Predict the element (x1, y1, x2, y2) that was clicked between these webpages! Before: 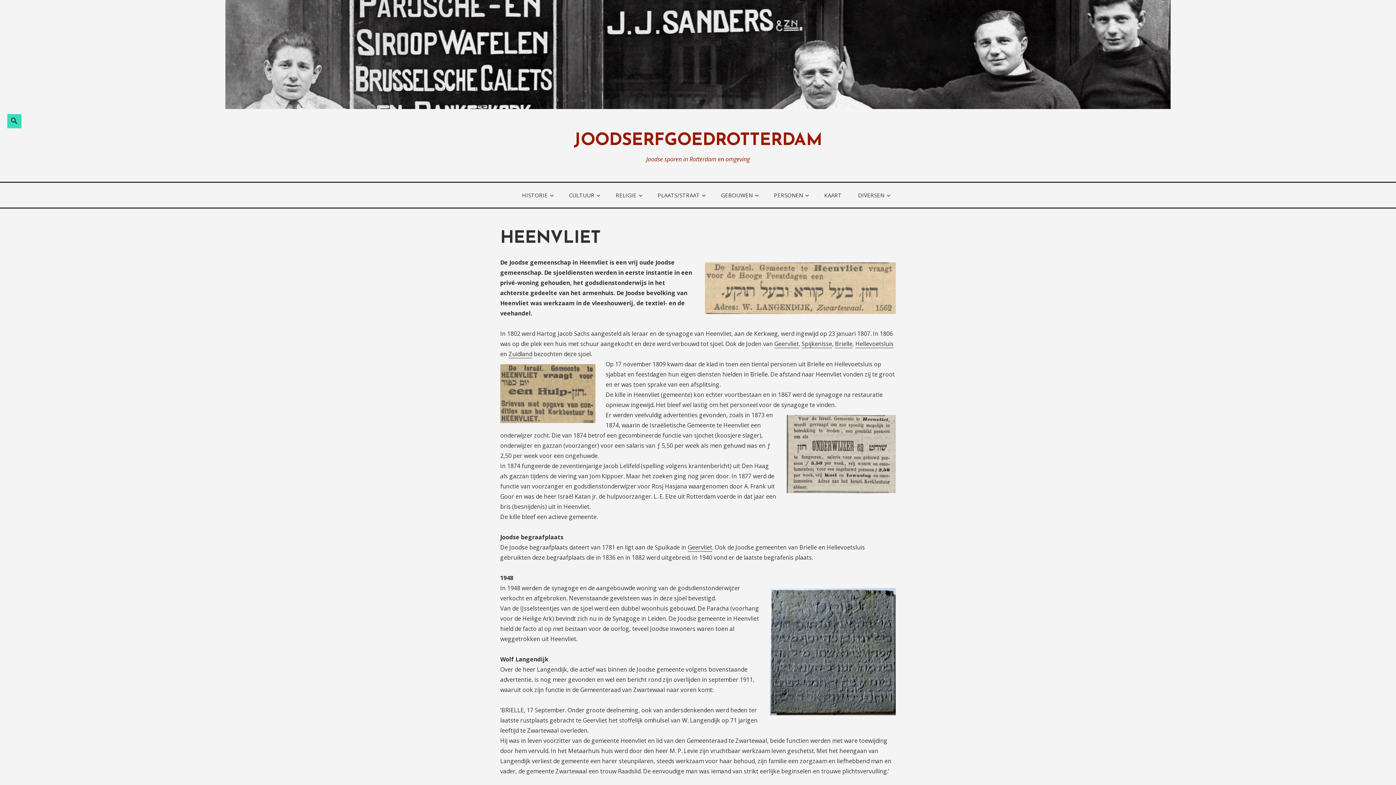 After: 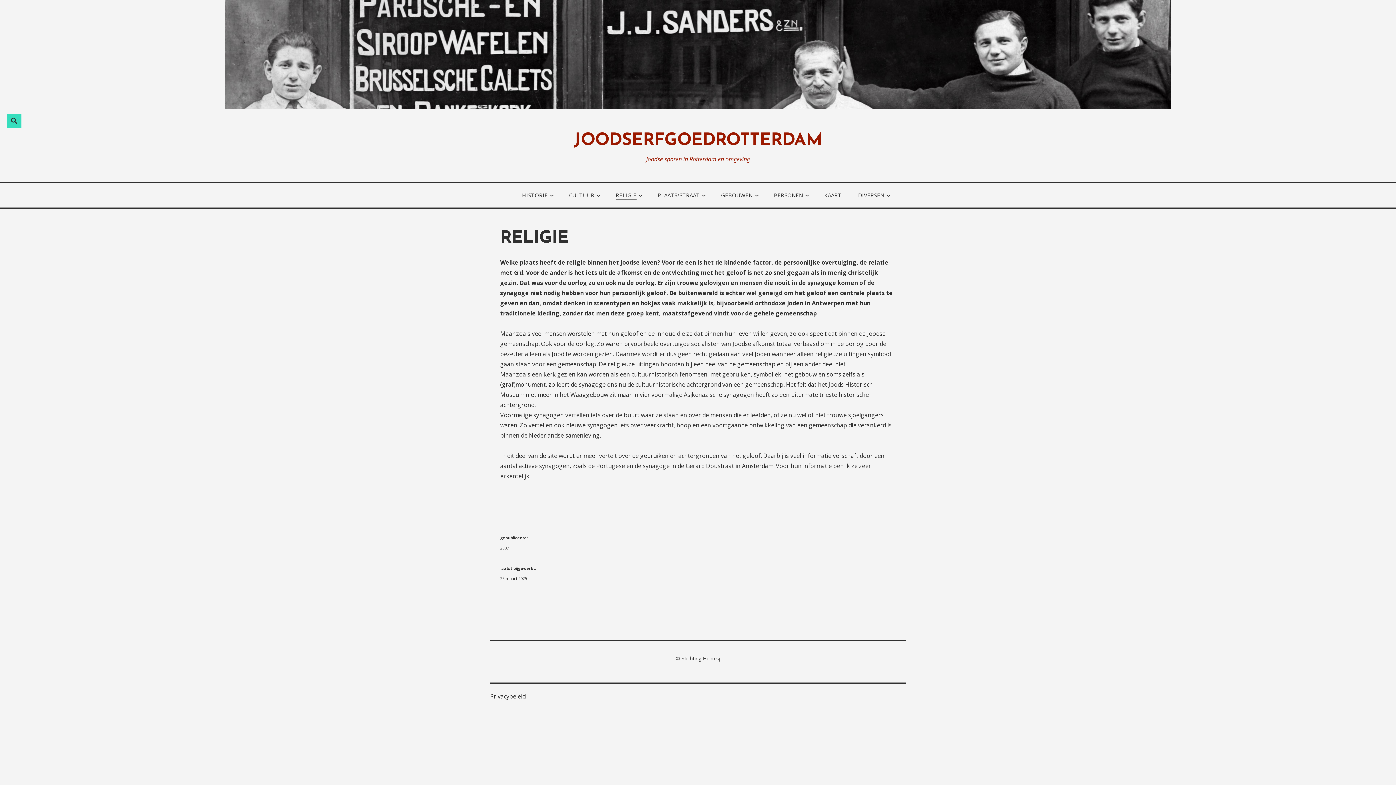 Action: bbox: (615, 191, 636, 198) label: RELIGIE